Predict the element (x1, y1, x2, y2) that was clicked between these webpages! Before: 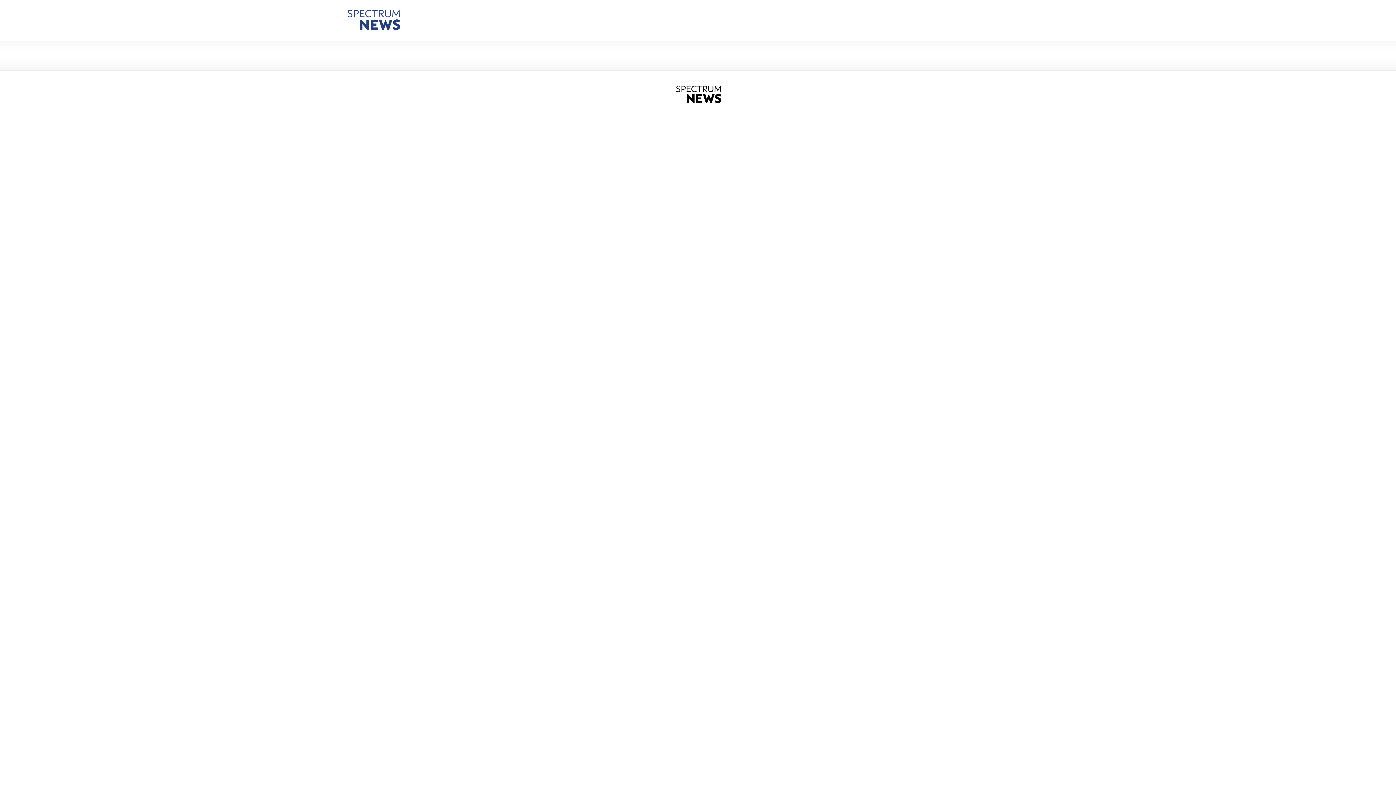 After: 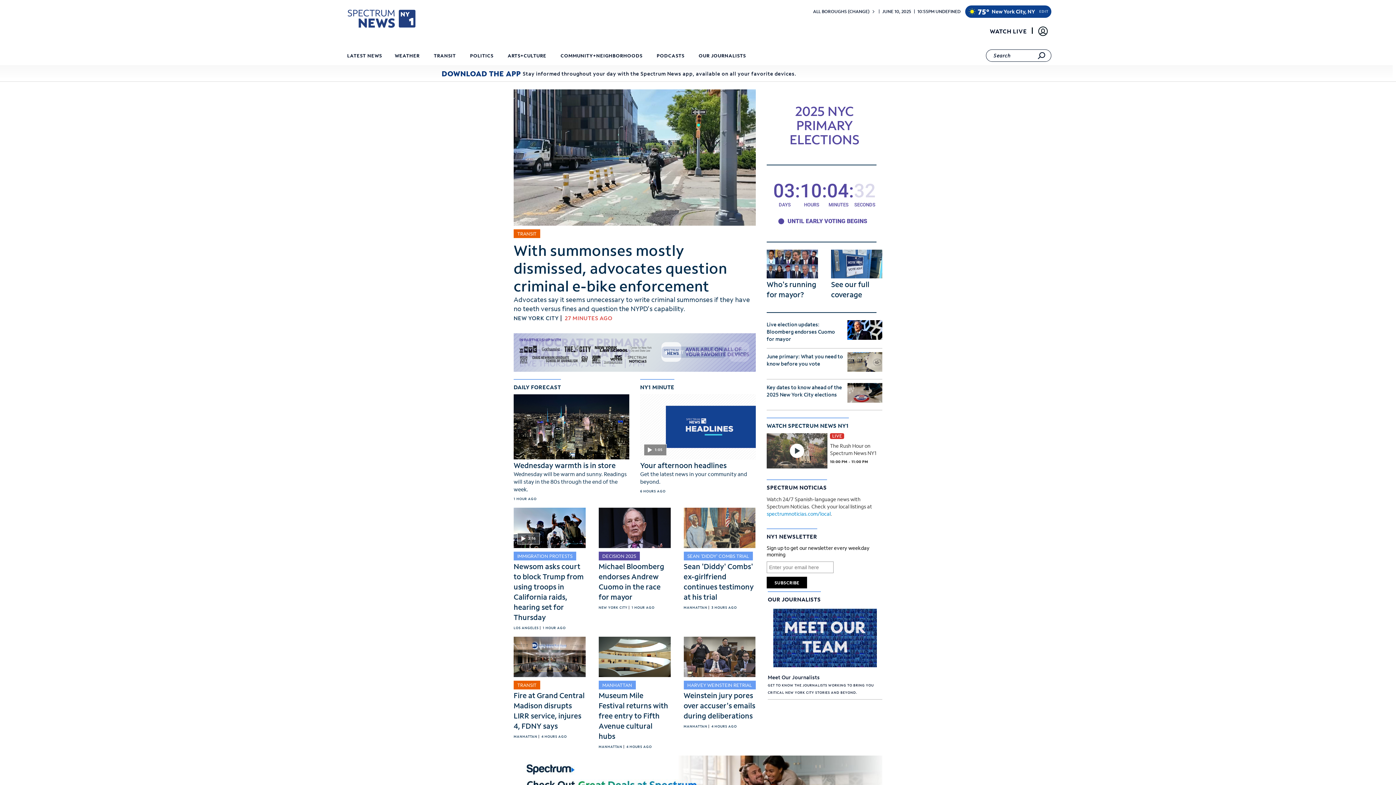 Action: bbox: (347, 9, 408, 30)